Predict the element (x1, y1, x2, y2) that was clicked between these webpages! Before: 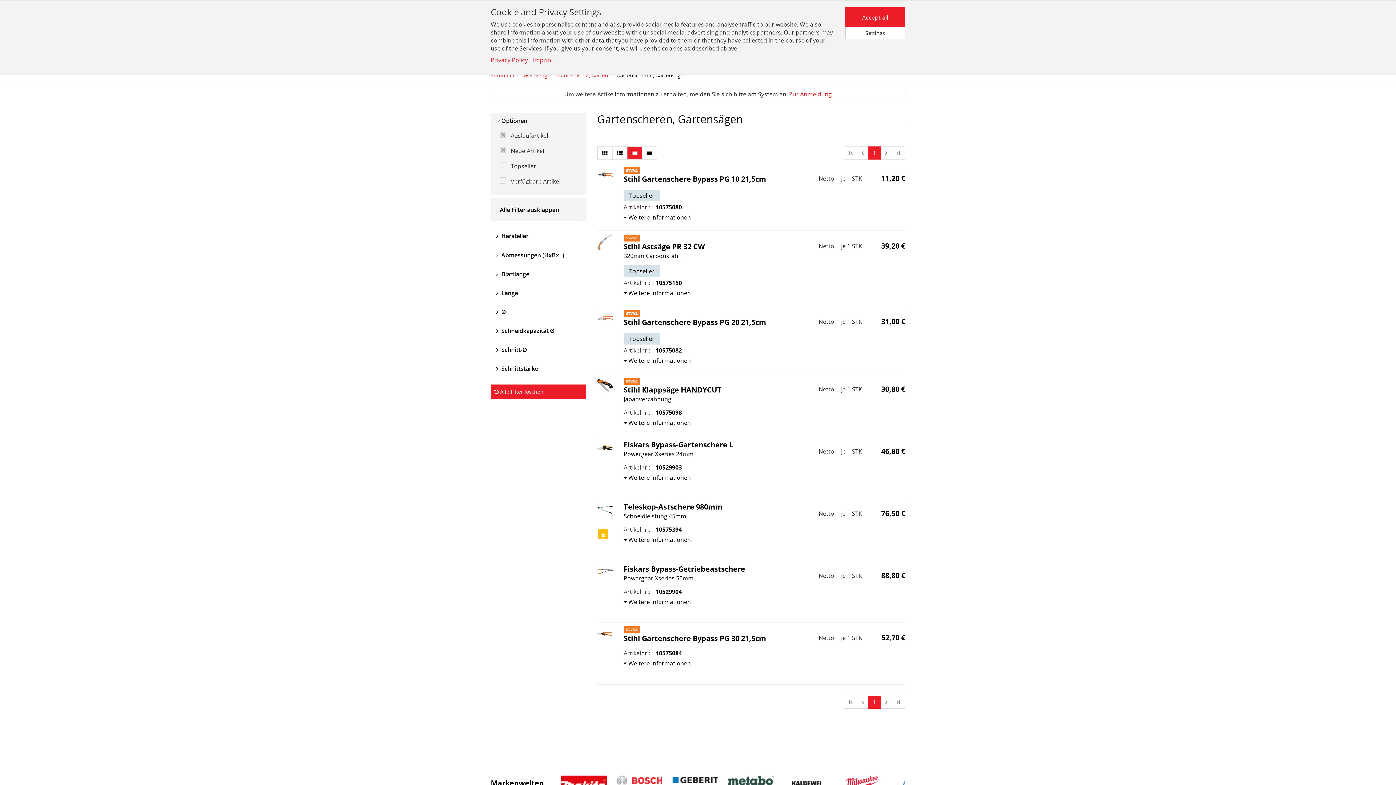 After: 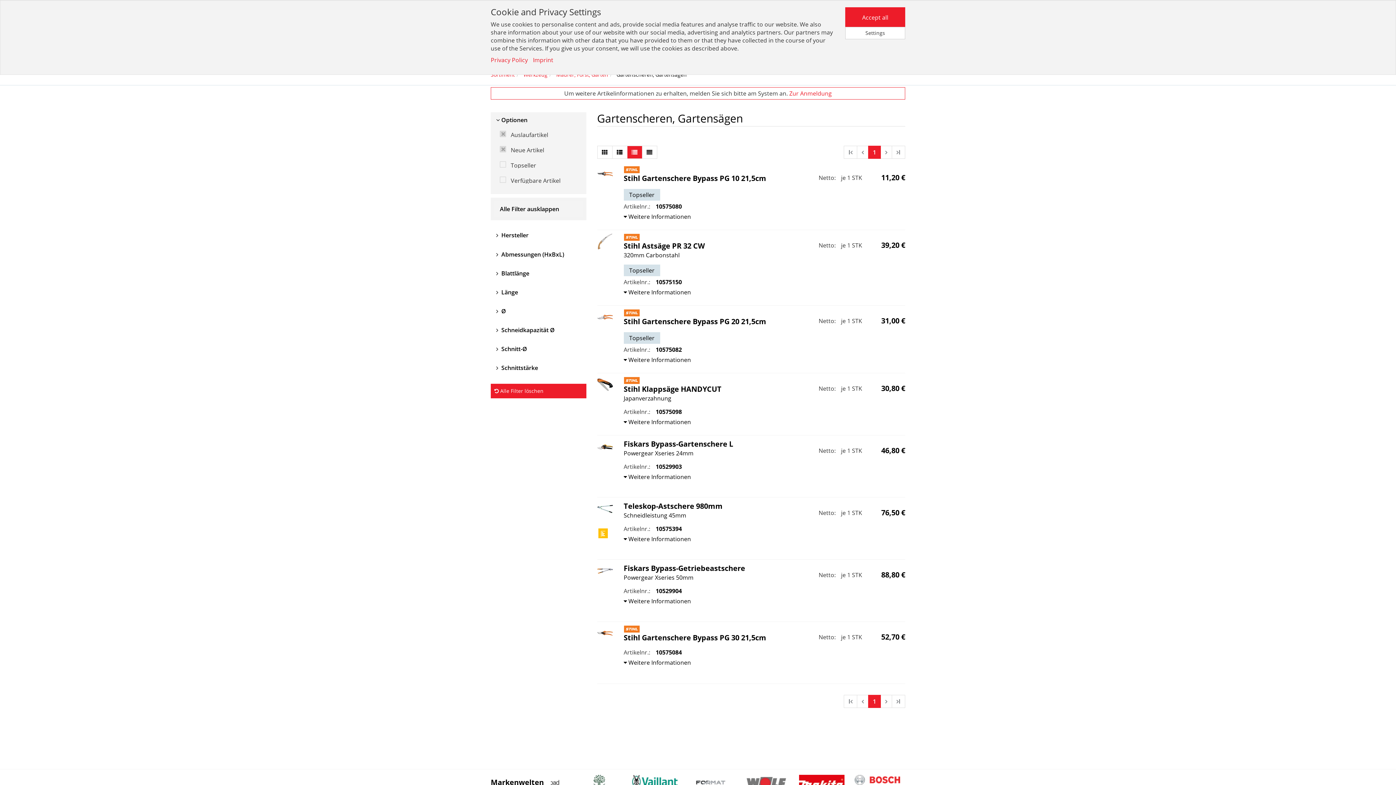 Action: bbox: (672, 778, 718, 786)